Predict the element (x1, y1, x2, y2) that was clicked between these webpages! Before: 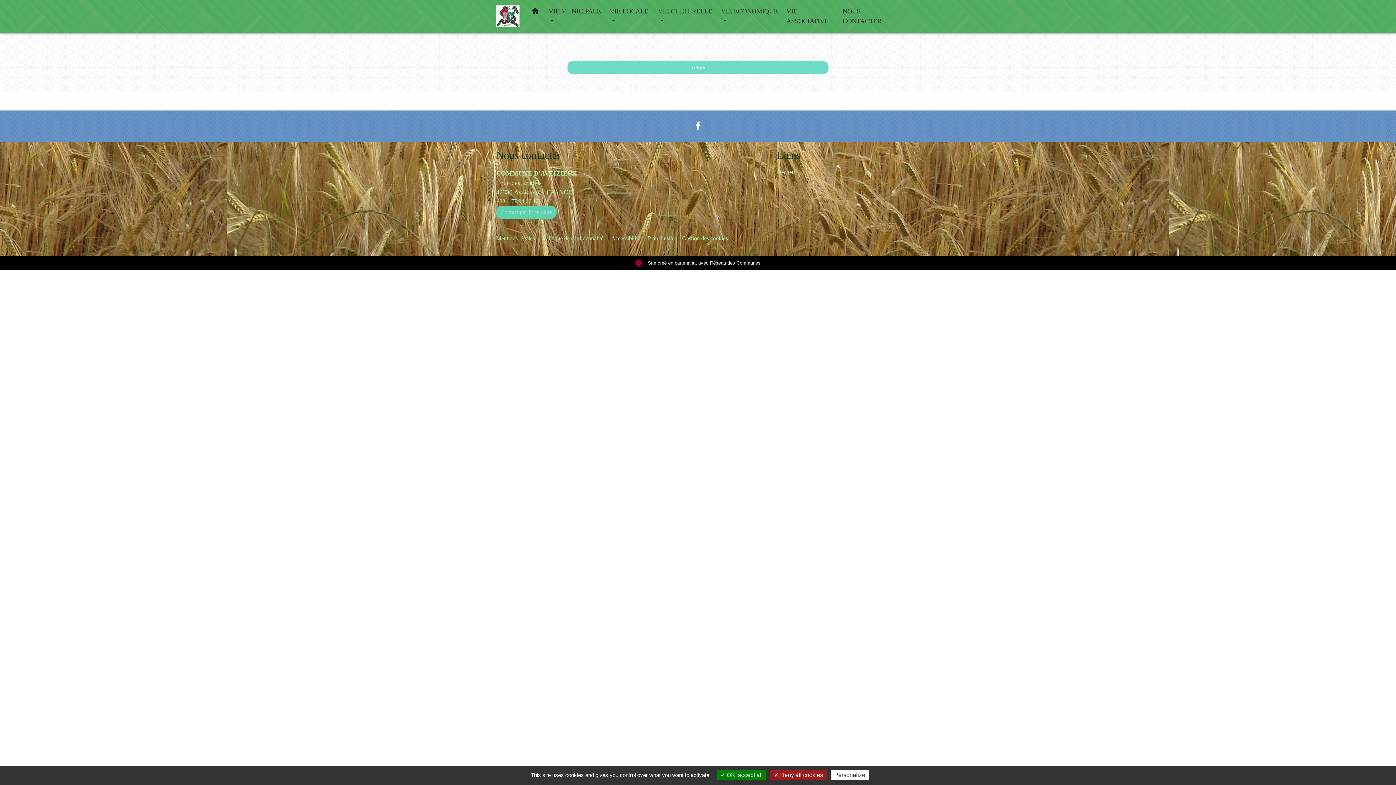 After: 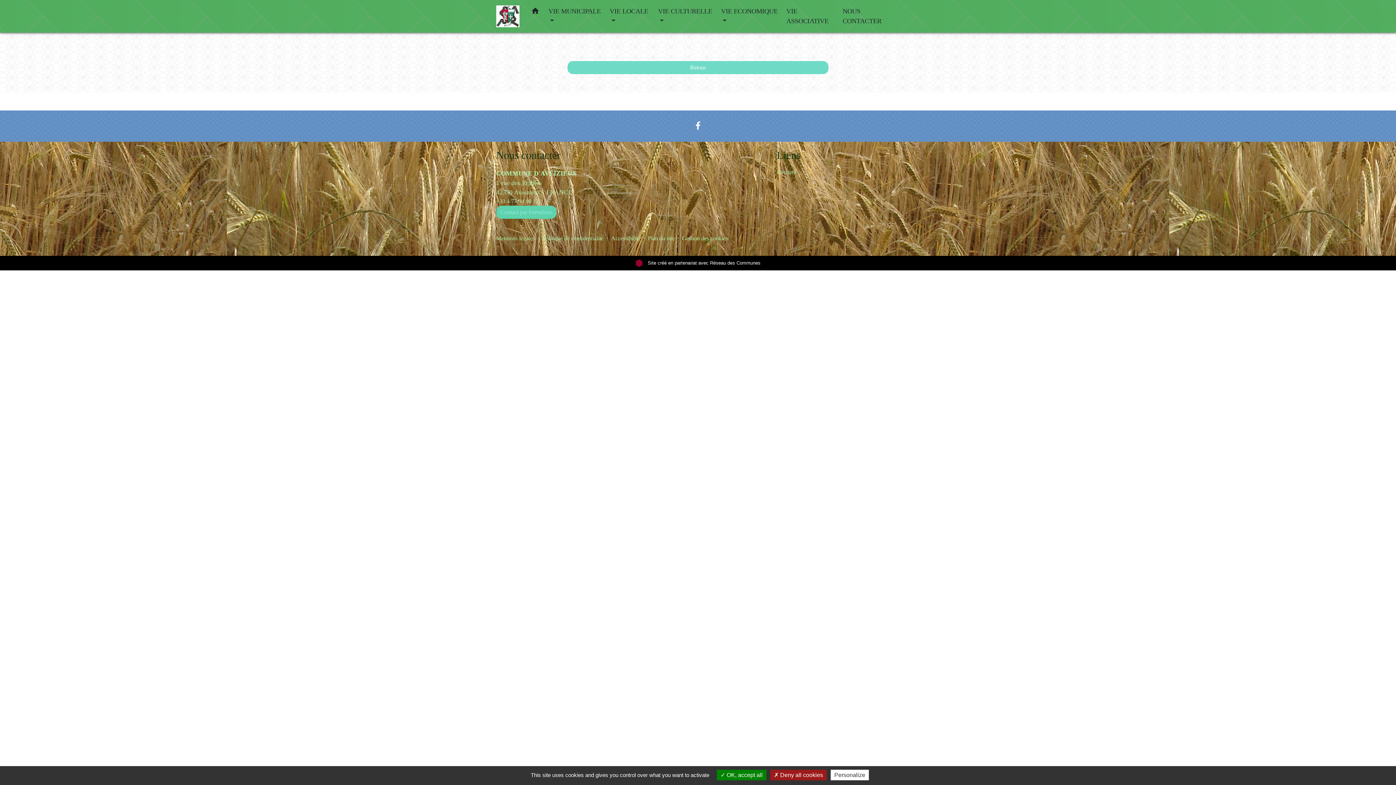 Action: bbox: (635, 260, 760, 265) label:  Site créé en partenariat avec Réseau des Communes